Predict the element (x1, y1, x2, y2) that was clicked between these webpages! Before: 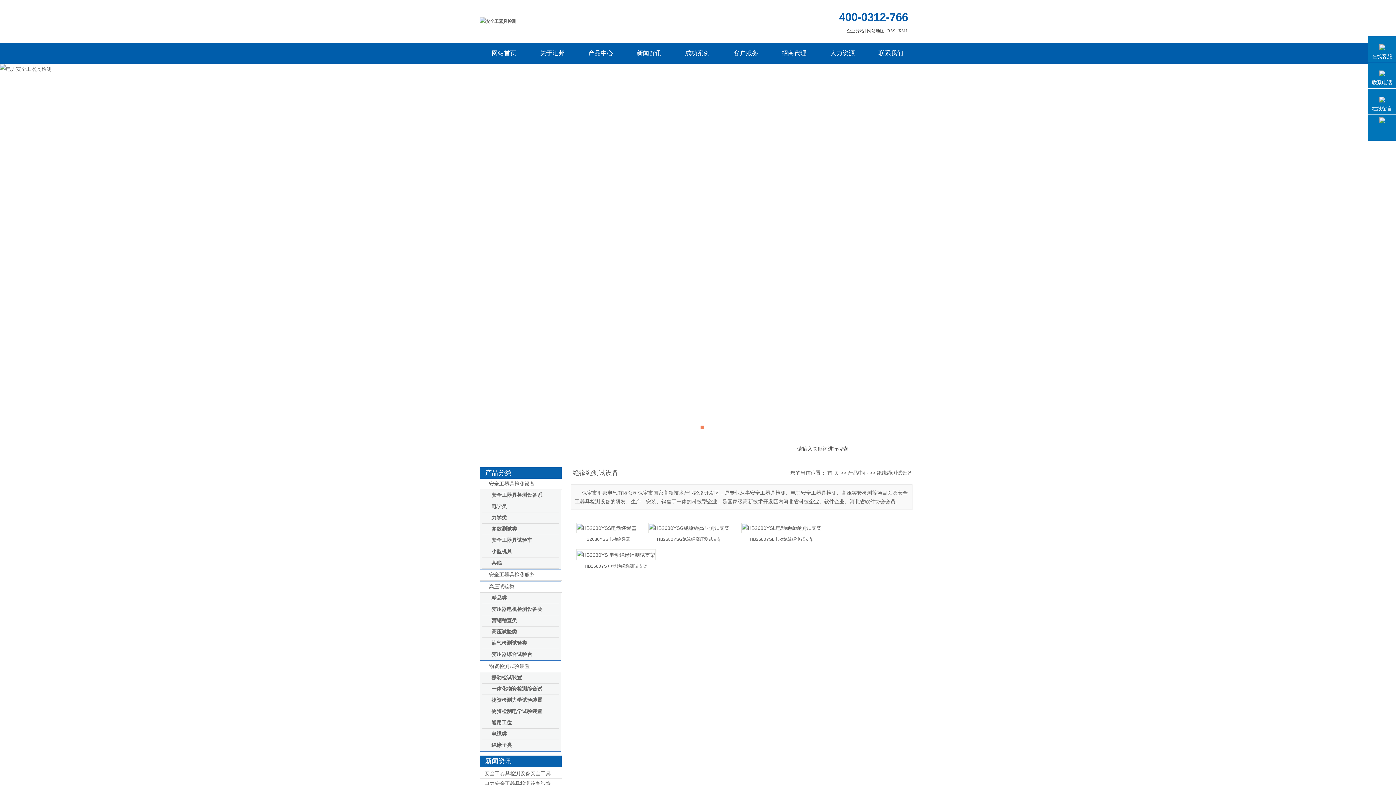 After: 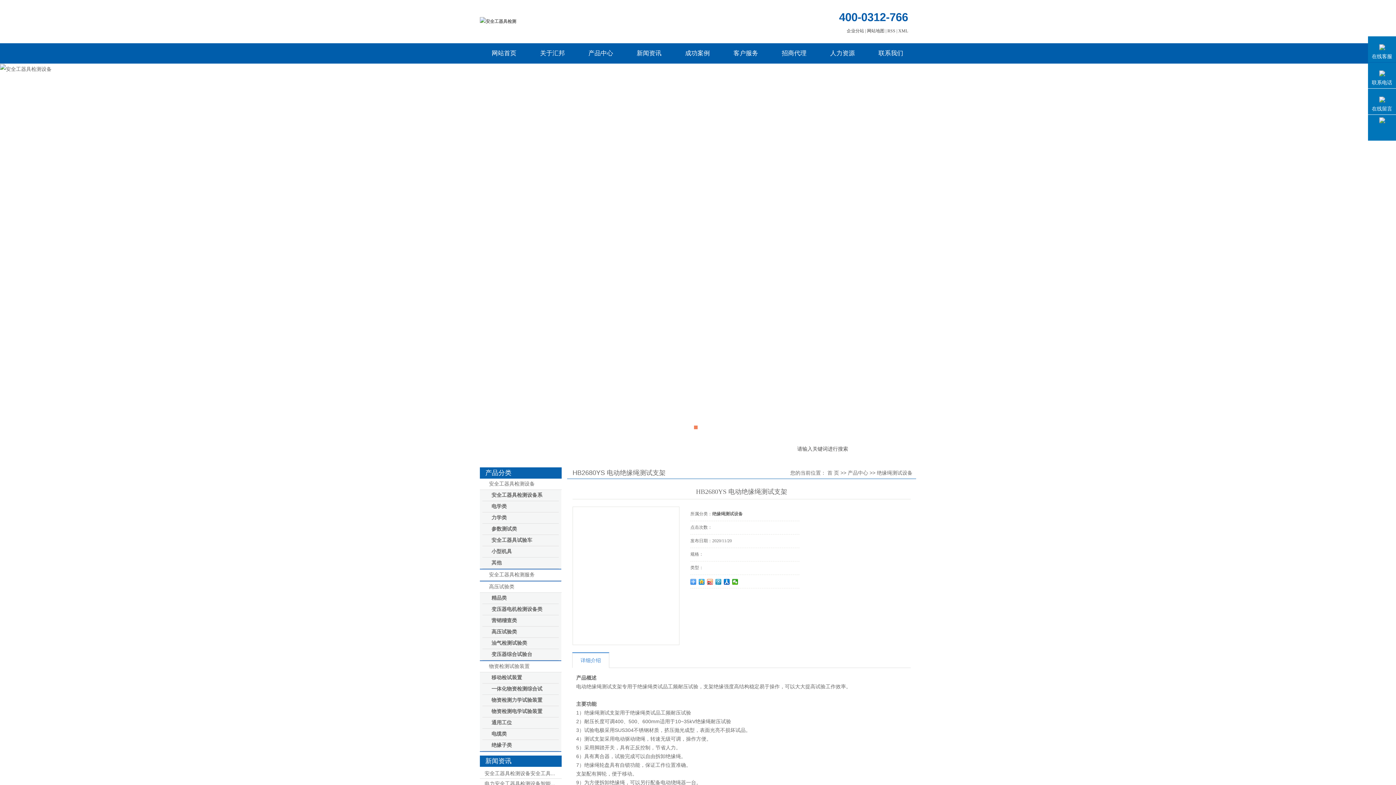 Action: bbox: (576, 549, 656, 560)